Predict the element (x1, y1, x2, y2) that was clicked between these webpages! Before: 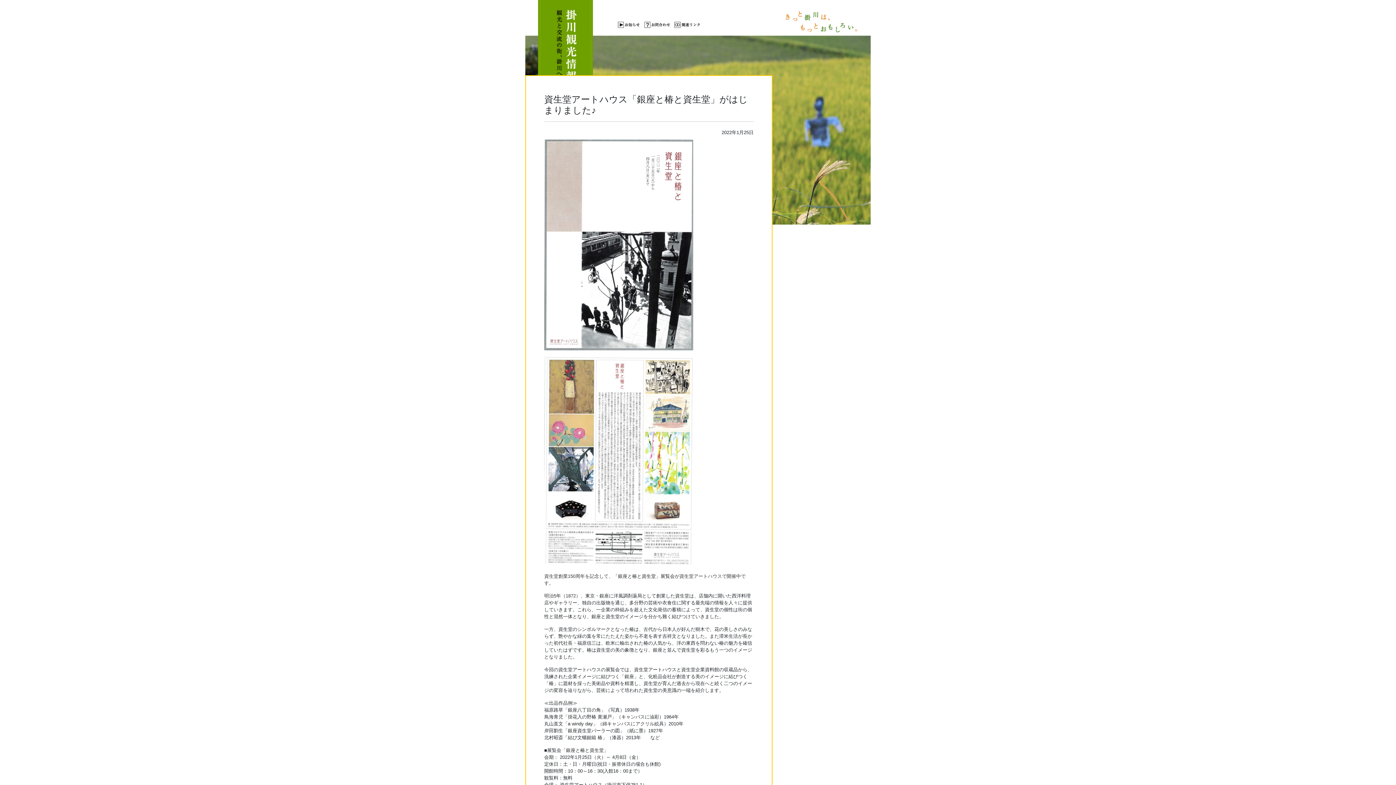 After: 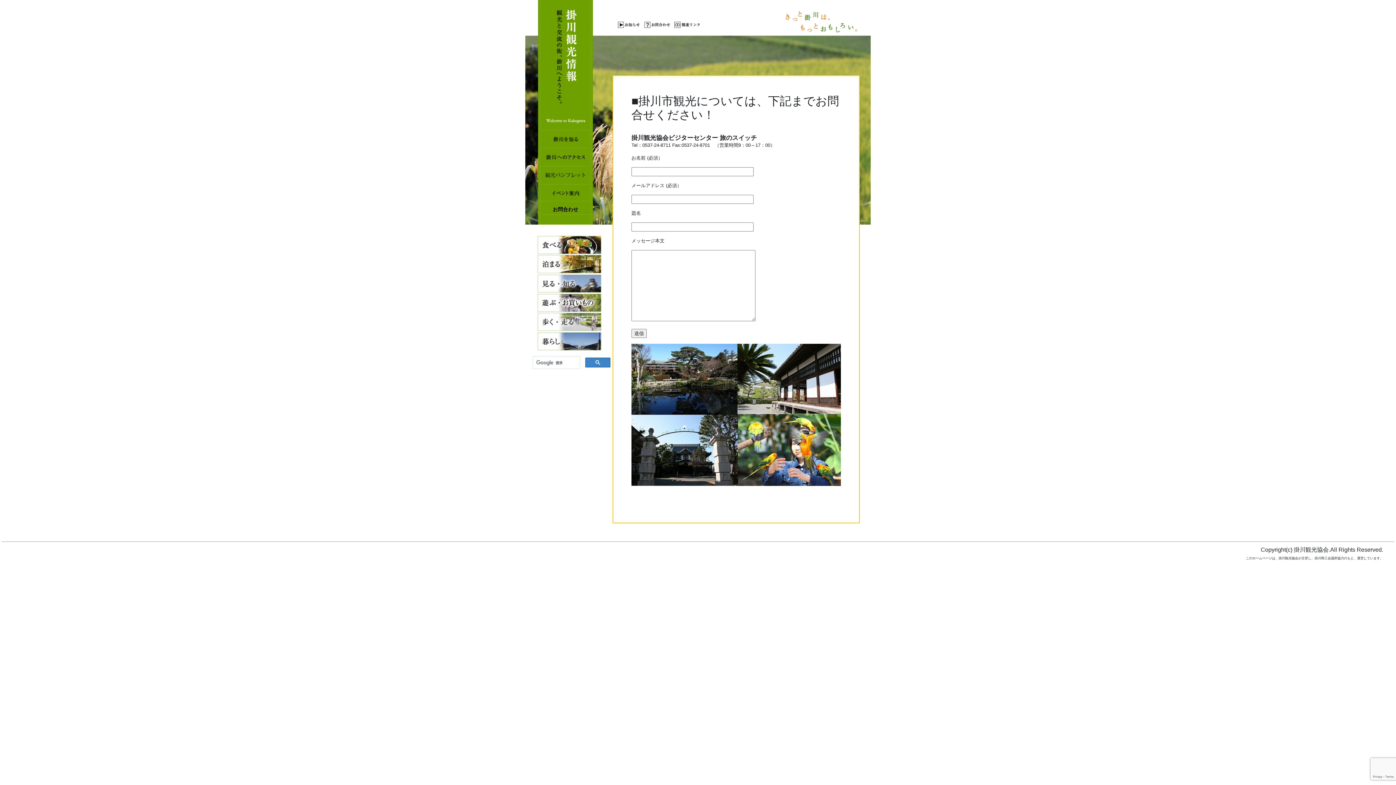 Action: bbox: (642, 20, 673, 26)